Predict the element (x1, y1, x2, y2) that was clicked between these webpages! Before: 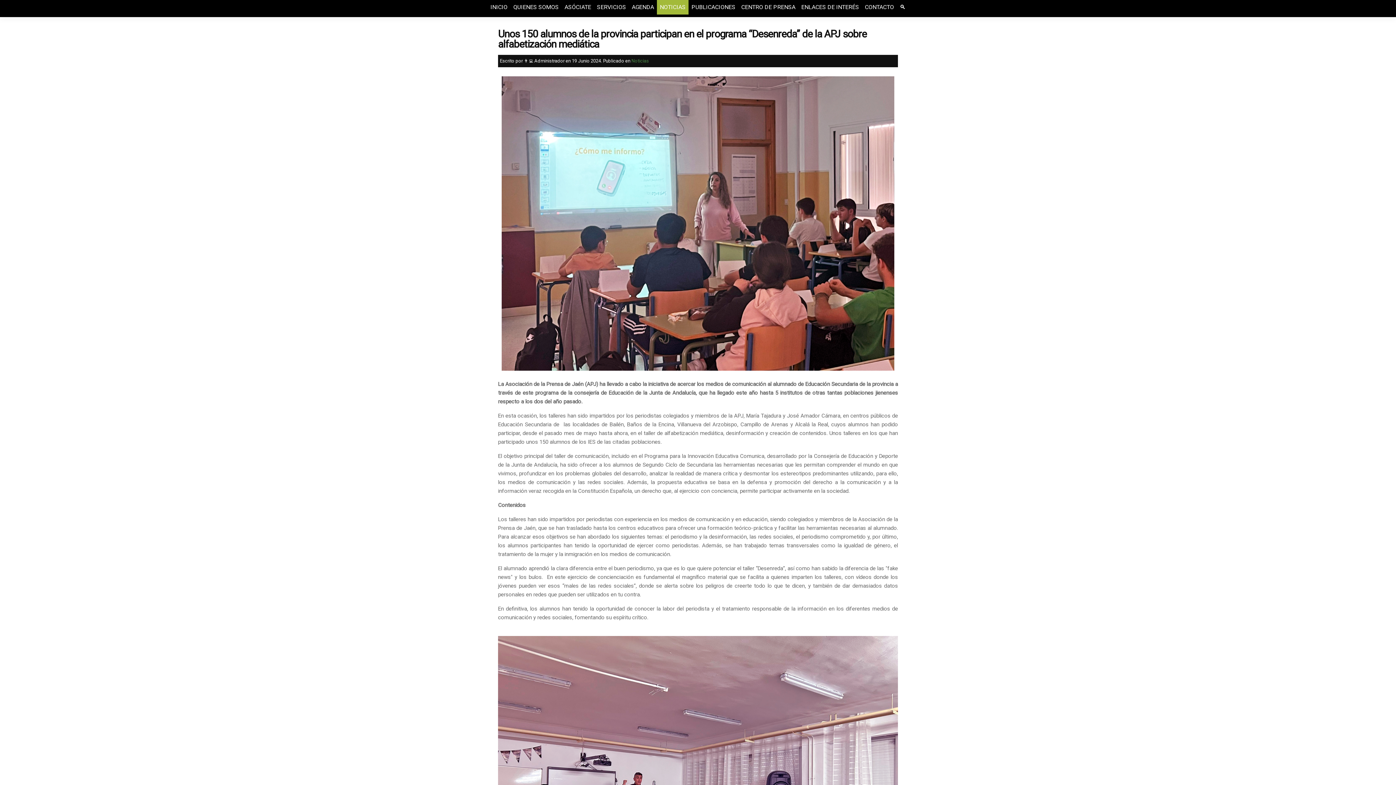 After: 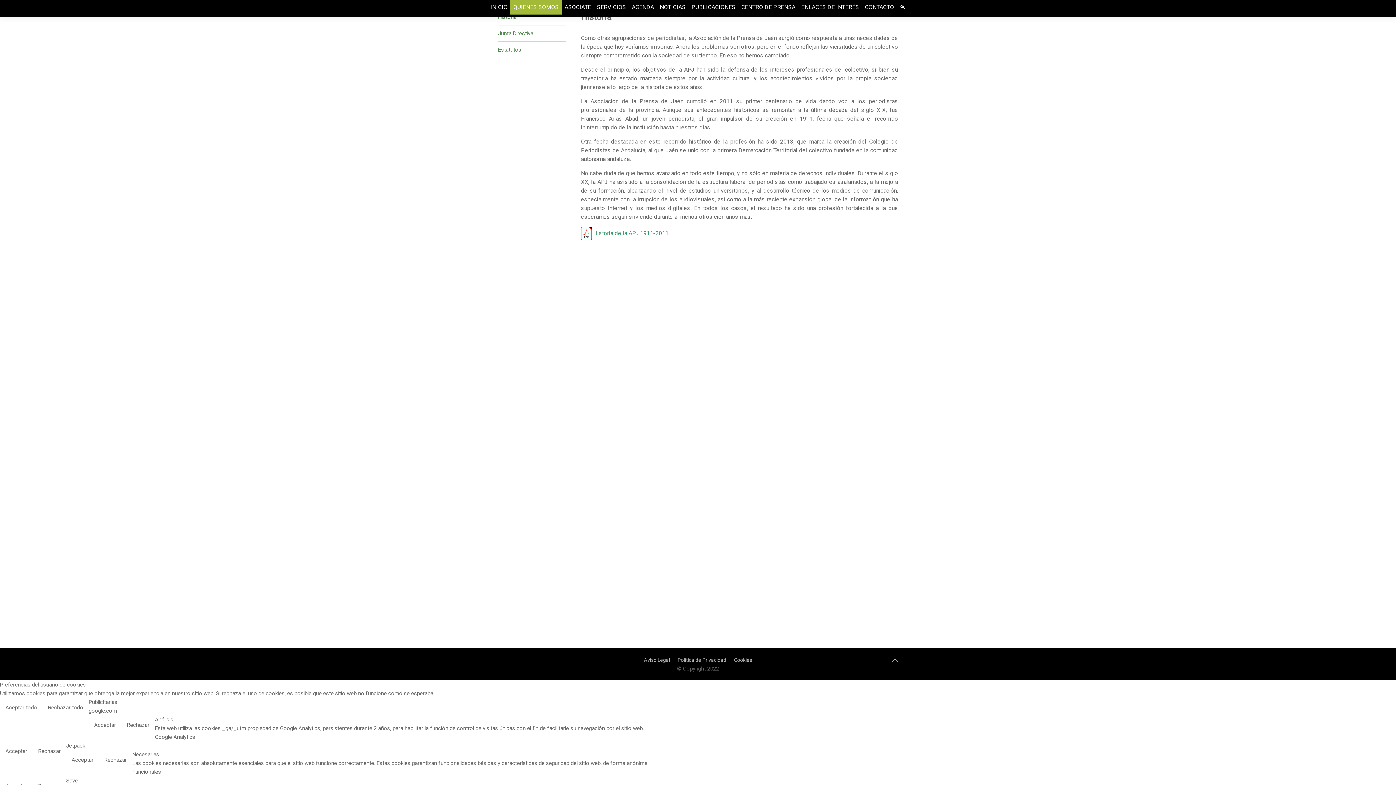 Action: label: QUIENES SOMOS bbox: (510, 0, 561, 14)